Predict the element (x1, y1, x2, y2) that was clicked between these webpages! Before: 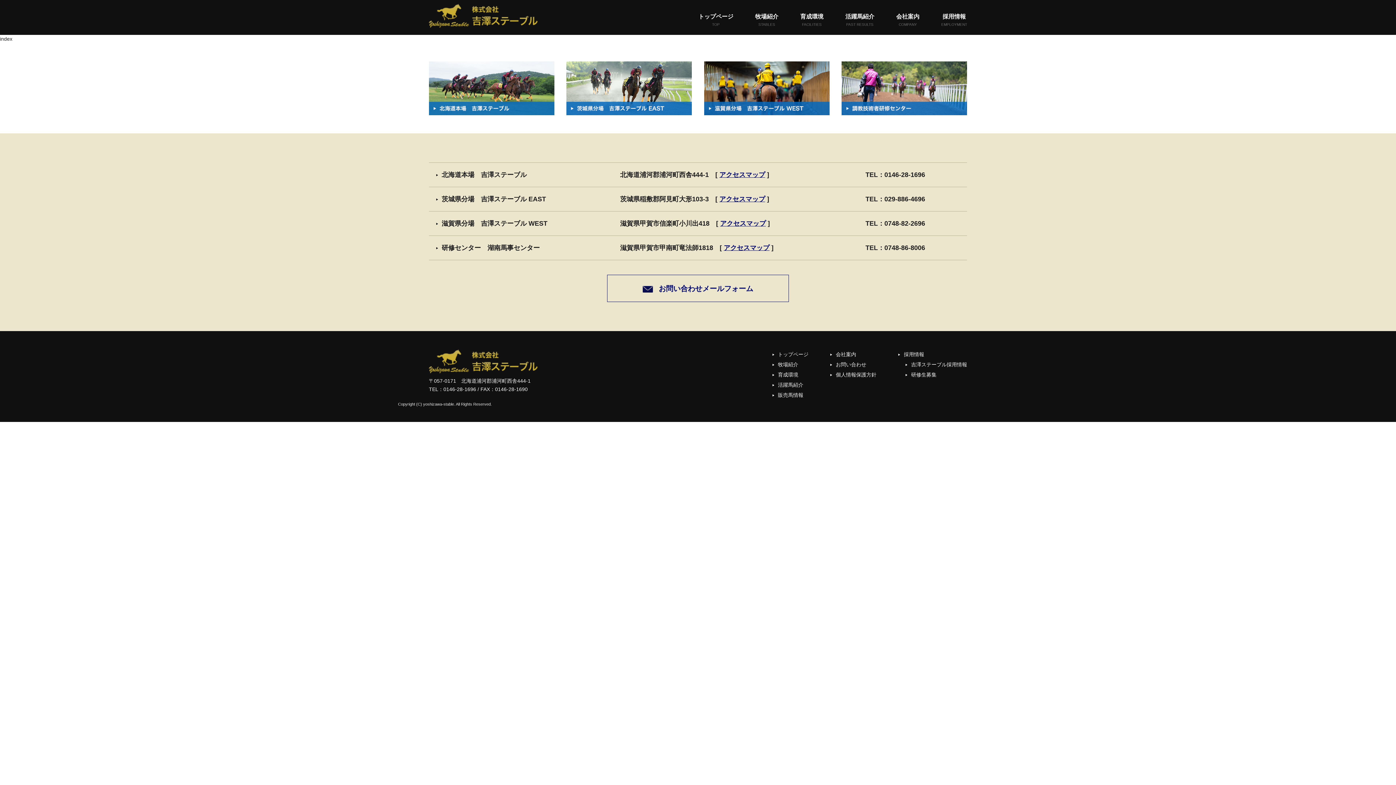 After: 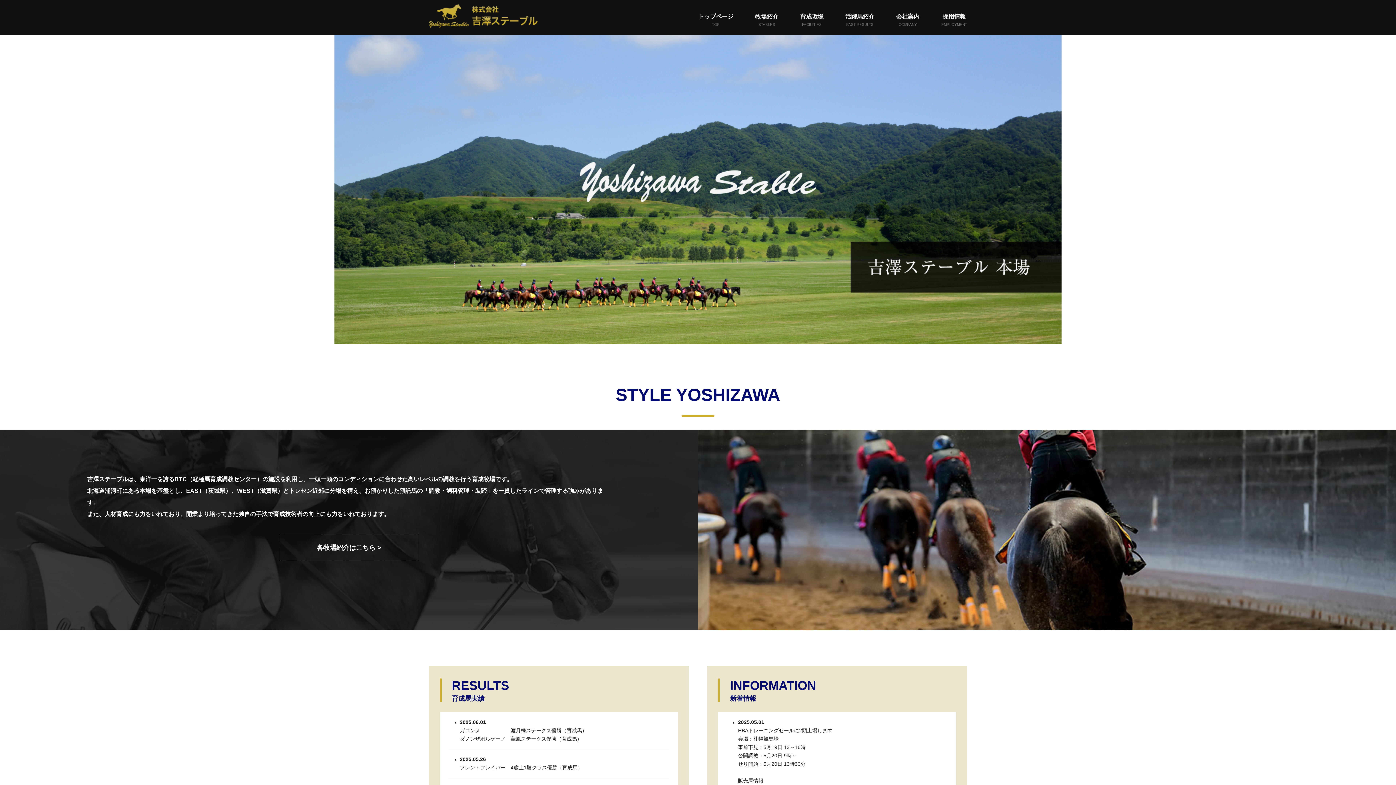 Action: bbox: (428, 12, 538, 18)